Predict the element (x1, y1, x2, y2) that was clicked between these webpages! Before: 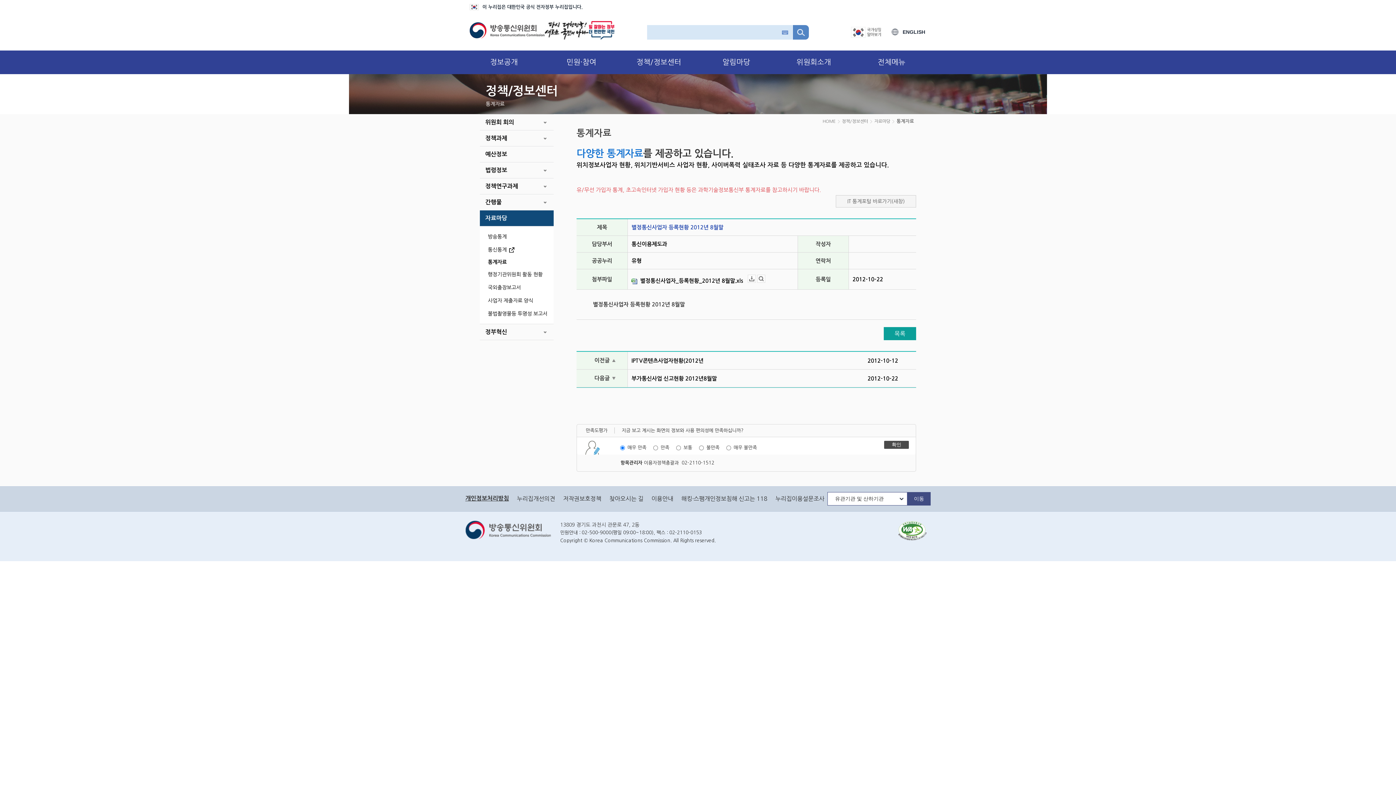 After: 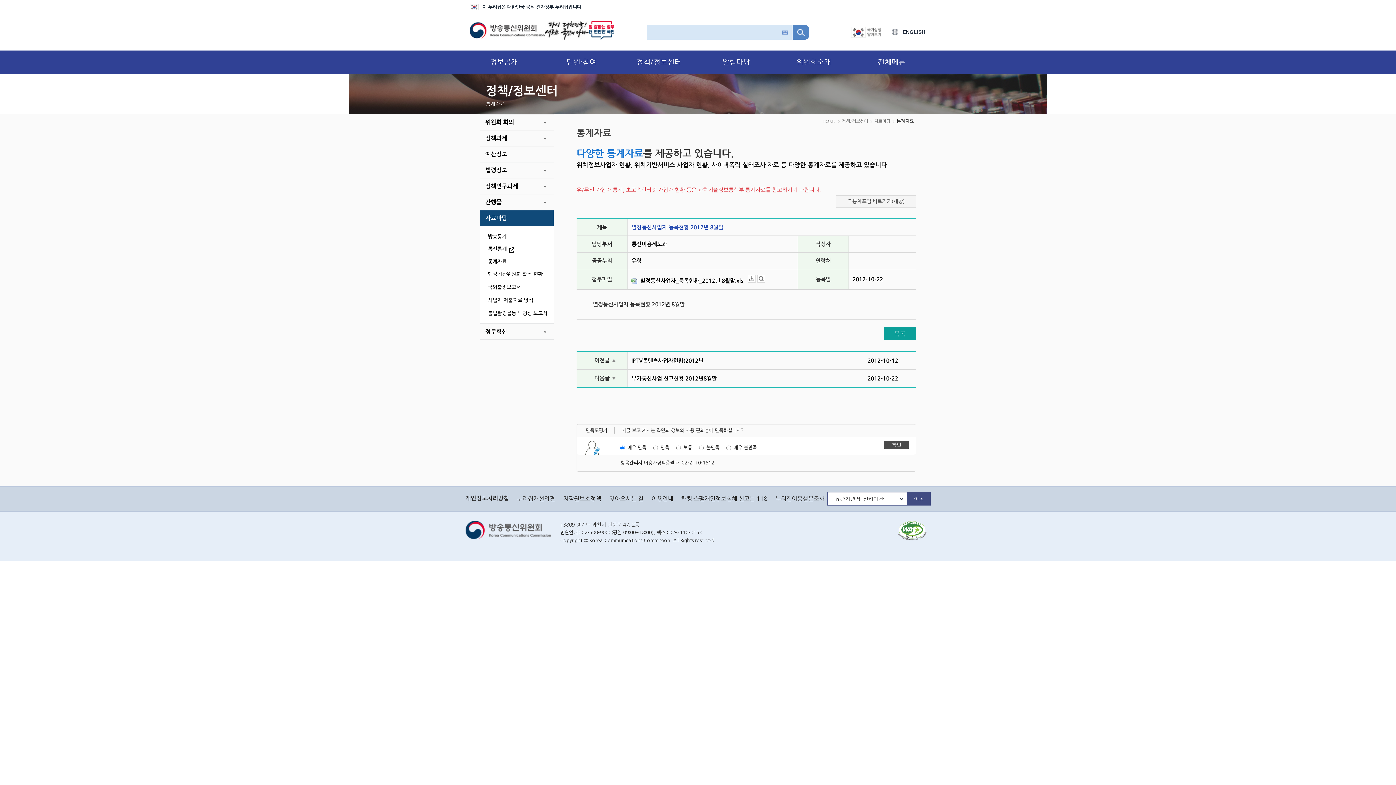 Action: label: 통신통계 bbox: (488, 246, 553, 253)